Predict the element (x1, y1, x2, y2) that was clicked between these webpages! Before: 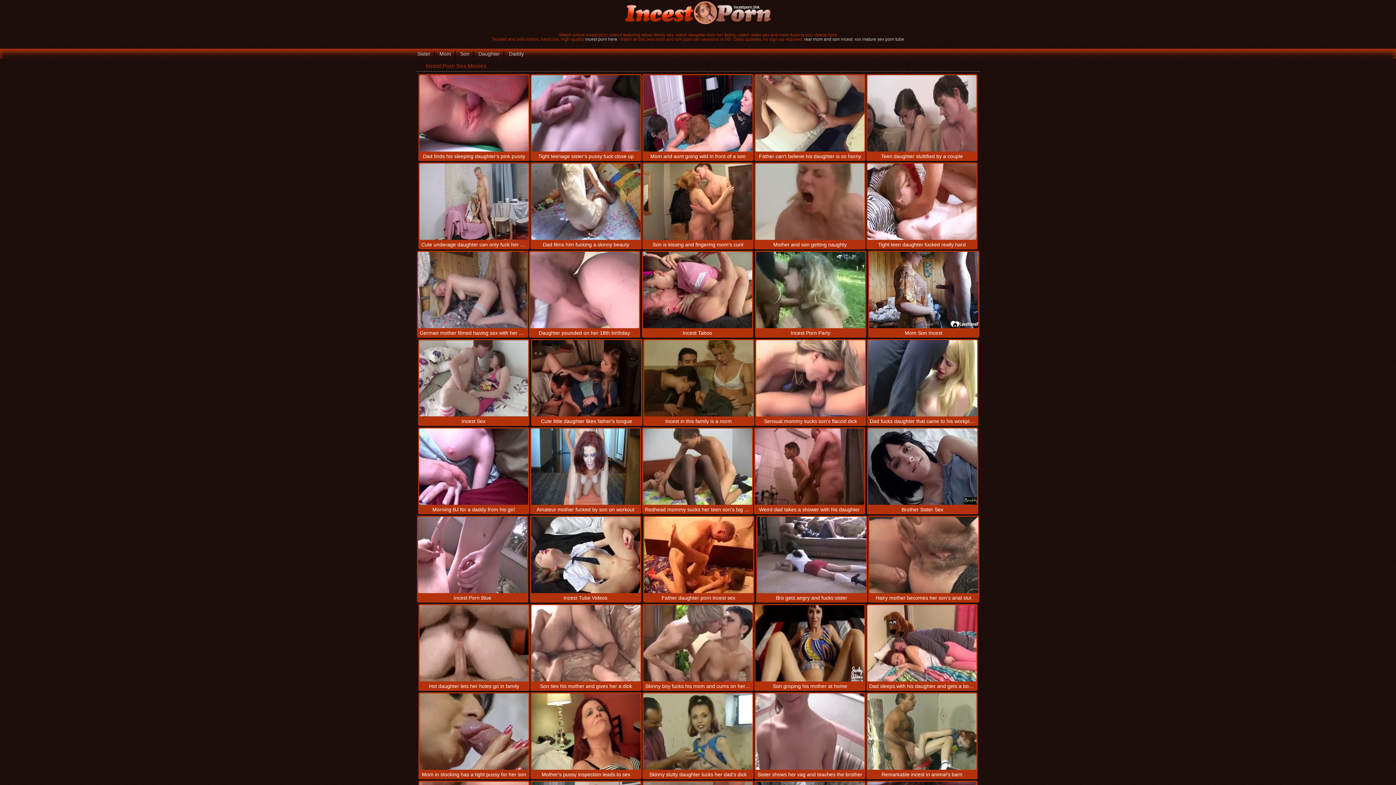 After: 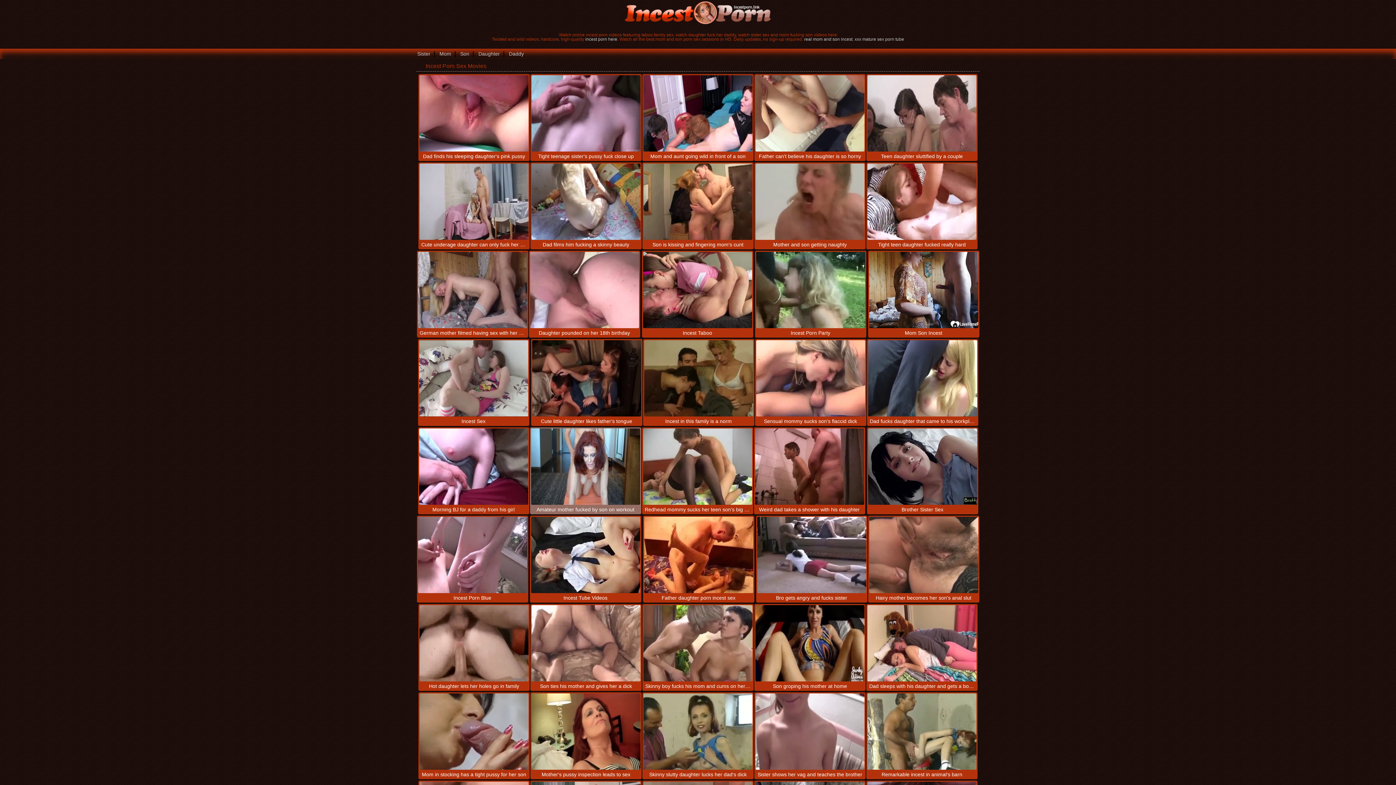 Action: bbox: (531, 428, 640, 505)